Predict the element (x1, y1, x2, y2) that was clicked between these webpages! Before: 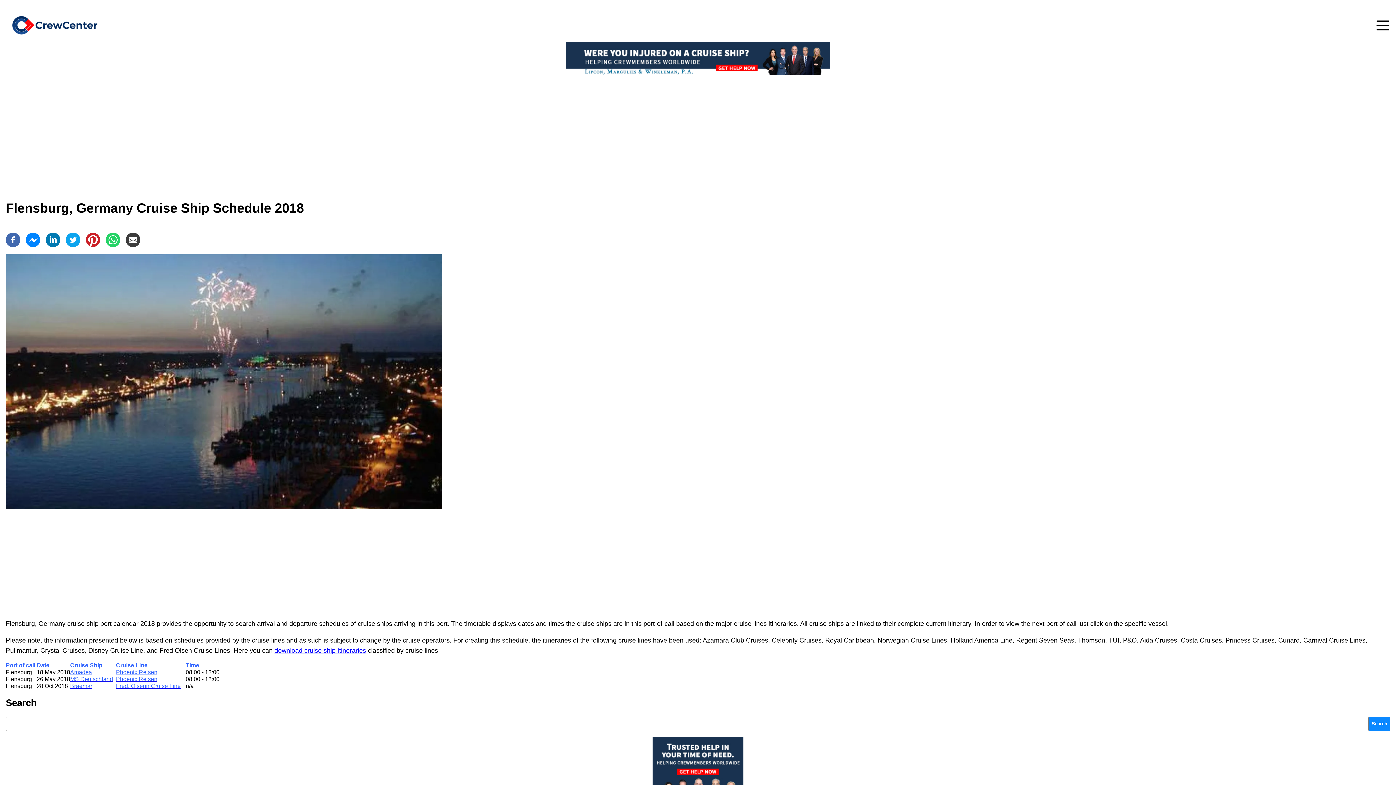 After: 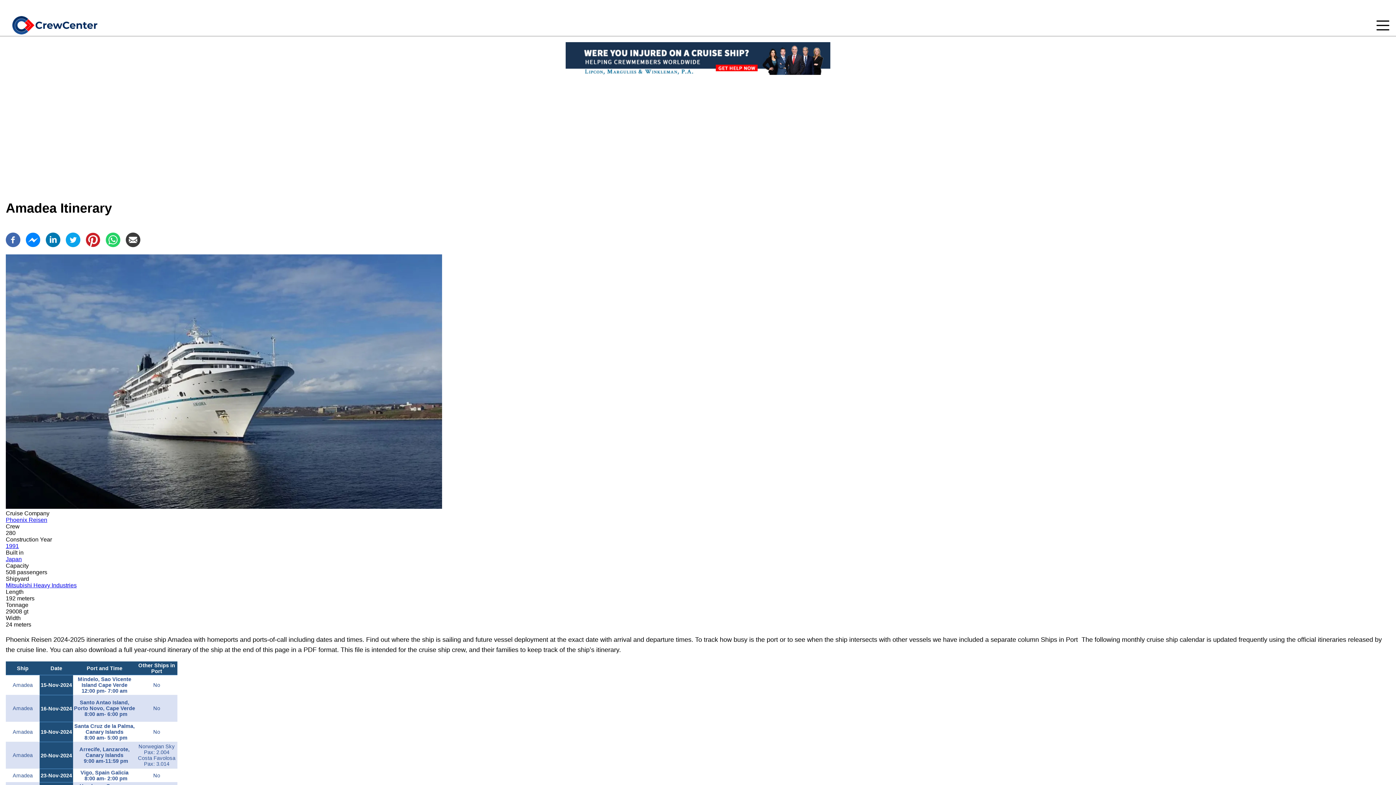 Action: label: Amadea bbox: (70, 669, 92, 675)